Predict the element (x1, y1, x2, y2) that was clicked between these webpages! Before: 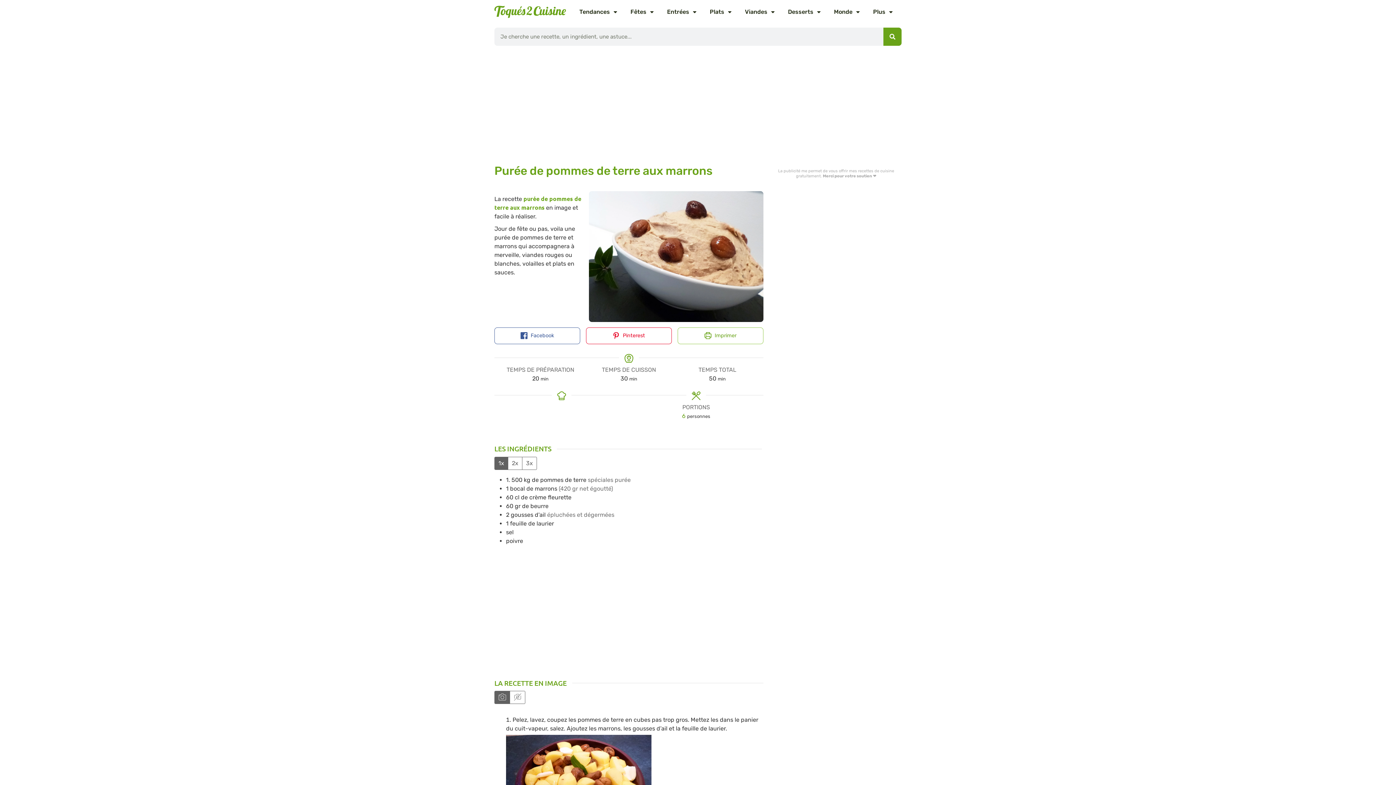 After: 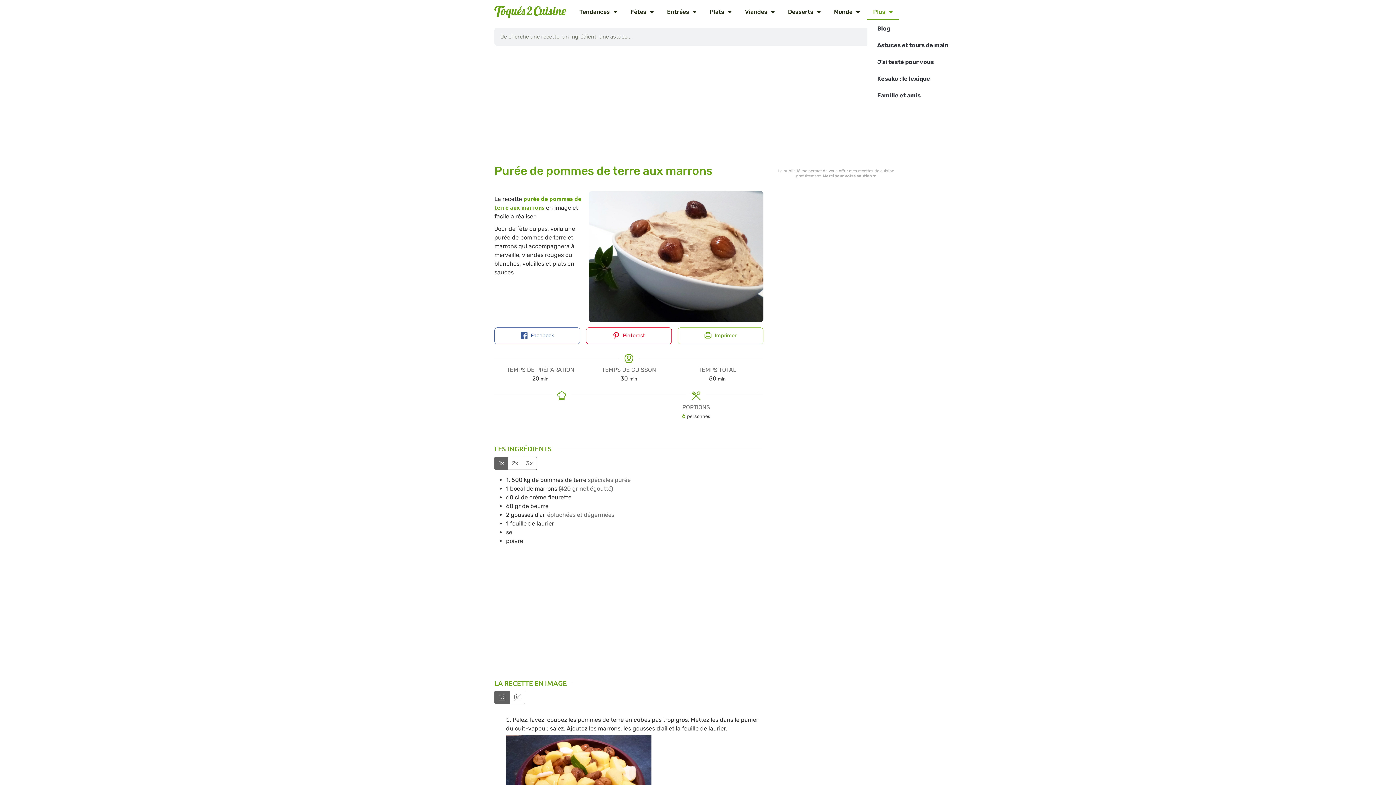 Action: bbox: (867, 3, 899, 20) label: Plus